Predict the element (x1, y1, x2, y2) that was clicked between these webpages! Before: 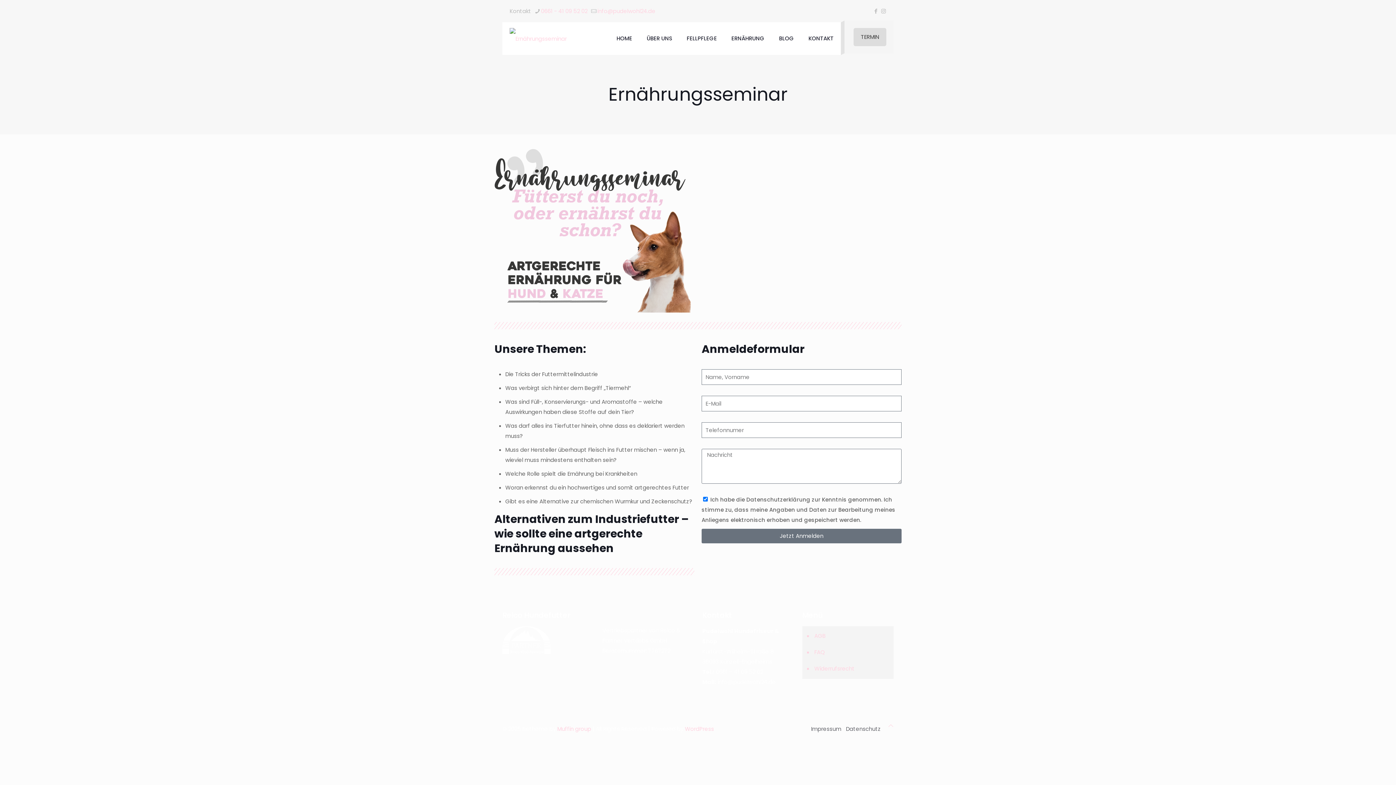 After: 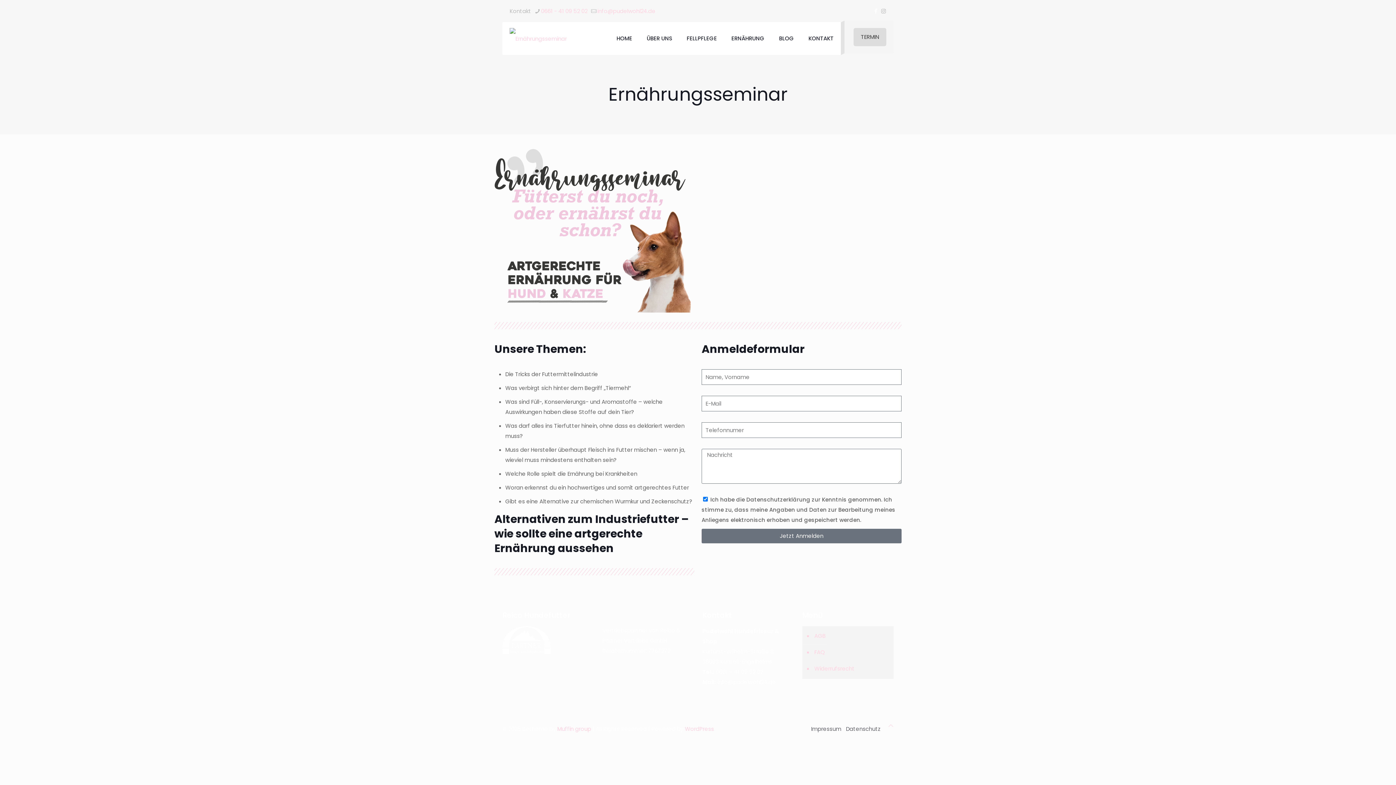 Action: label: Facebook icon bbox: (873, 7, 878, 14)